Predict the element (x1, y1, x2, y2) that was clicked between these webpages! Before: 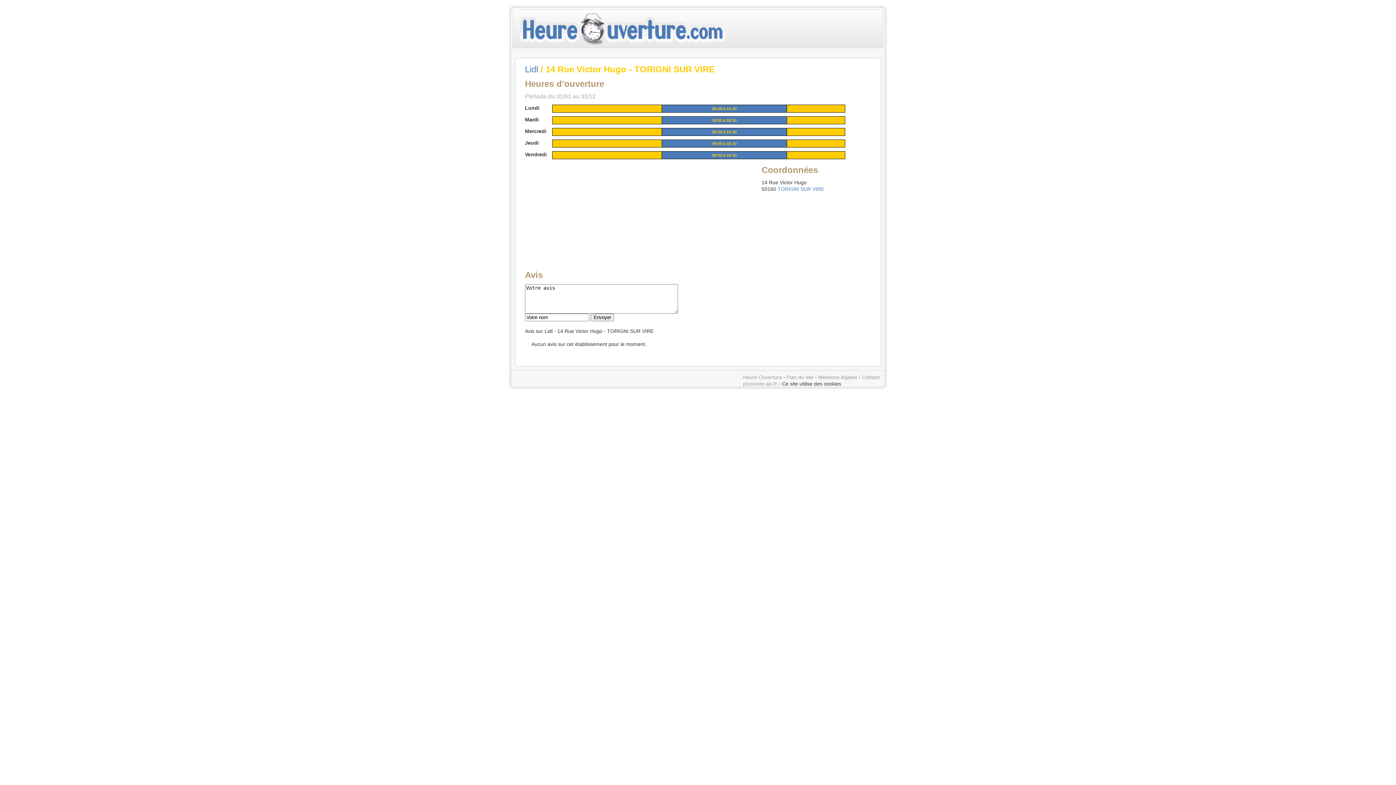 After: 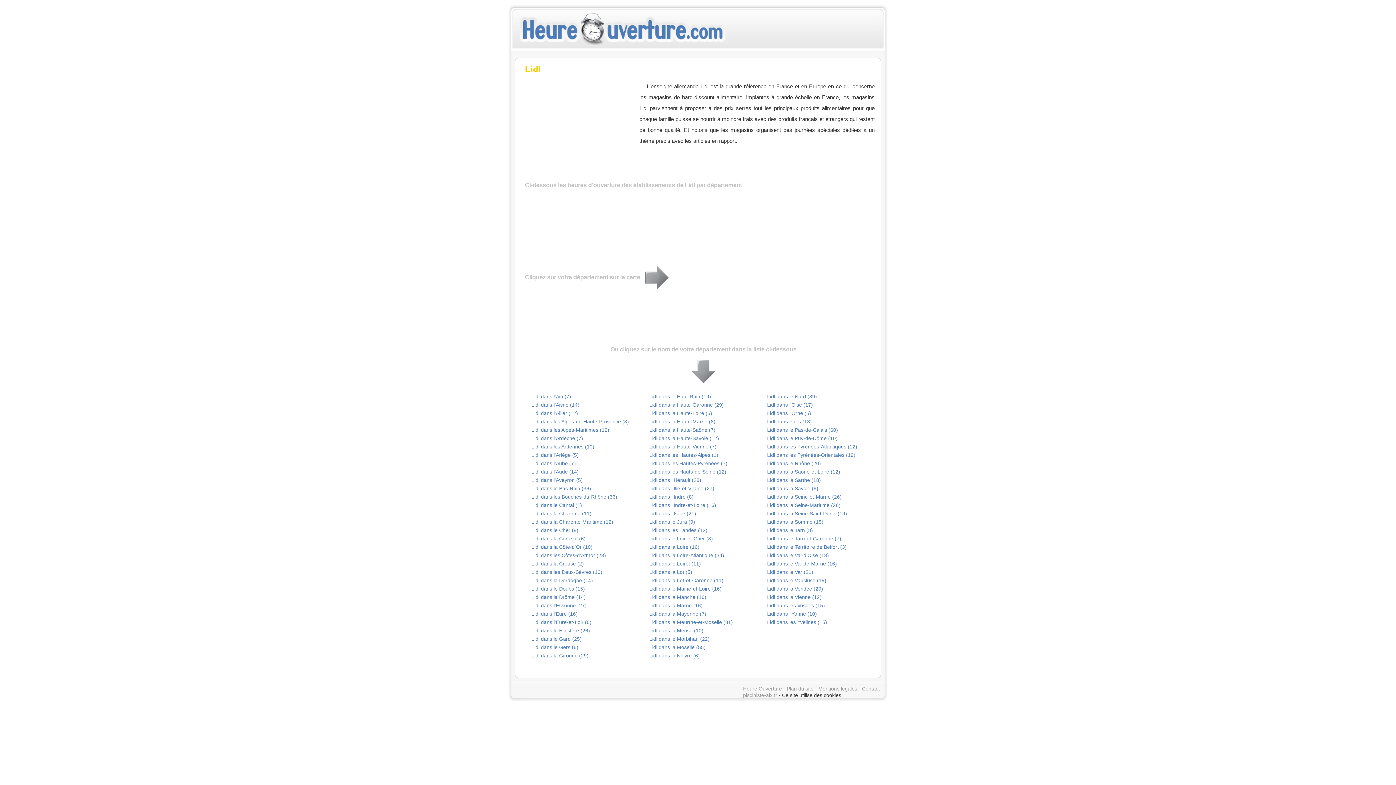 Action: label: Lidl bbox: (525, 64, 538, 74)